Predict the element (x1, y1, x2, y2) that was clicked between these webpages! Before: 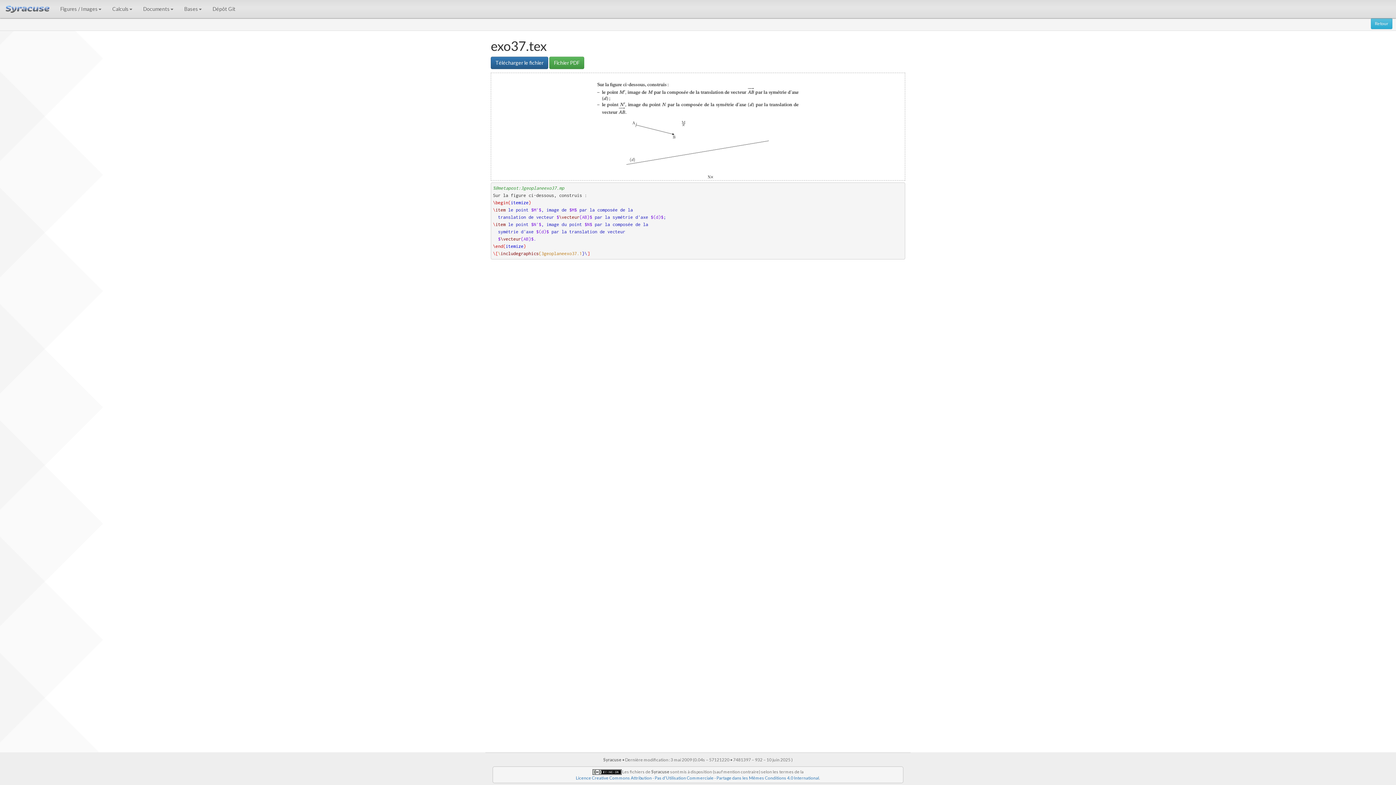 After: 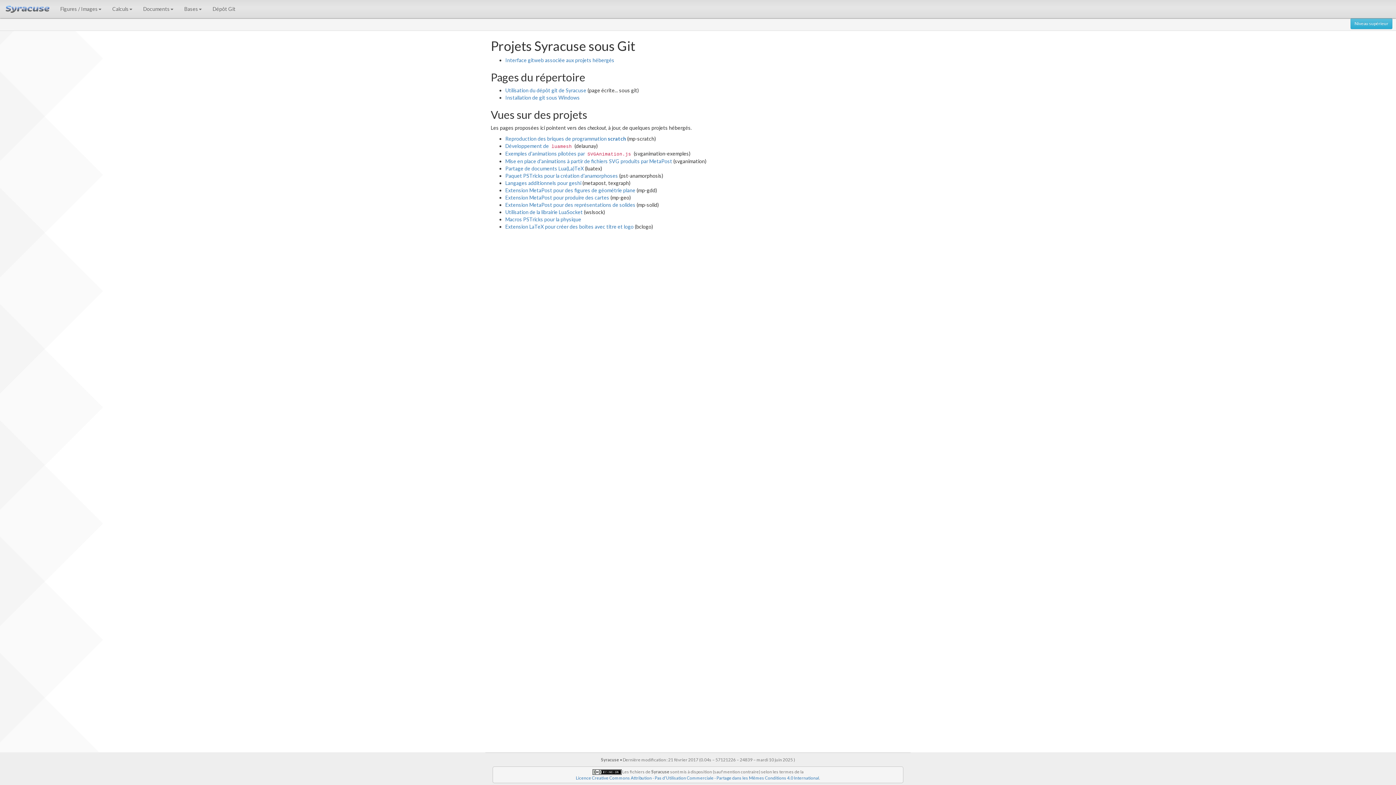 Action: bbox: (207, 0, 241, 18) label: Dépôt Git